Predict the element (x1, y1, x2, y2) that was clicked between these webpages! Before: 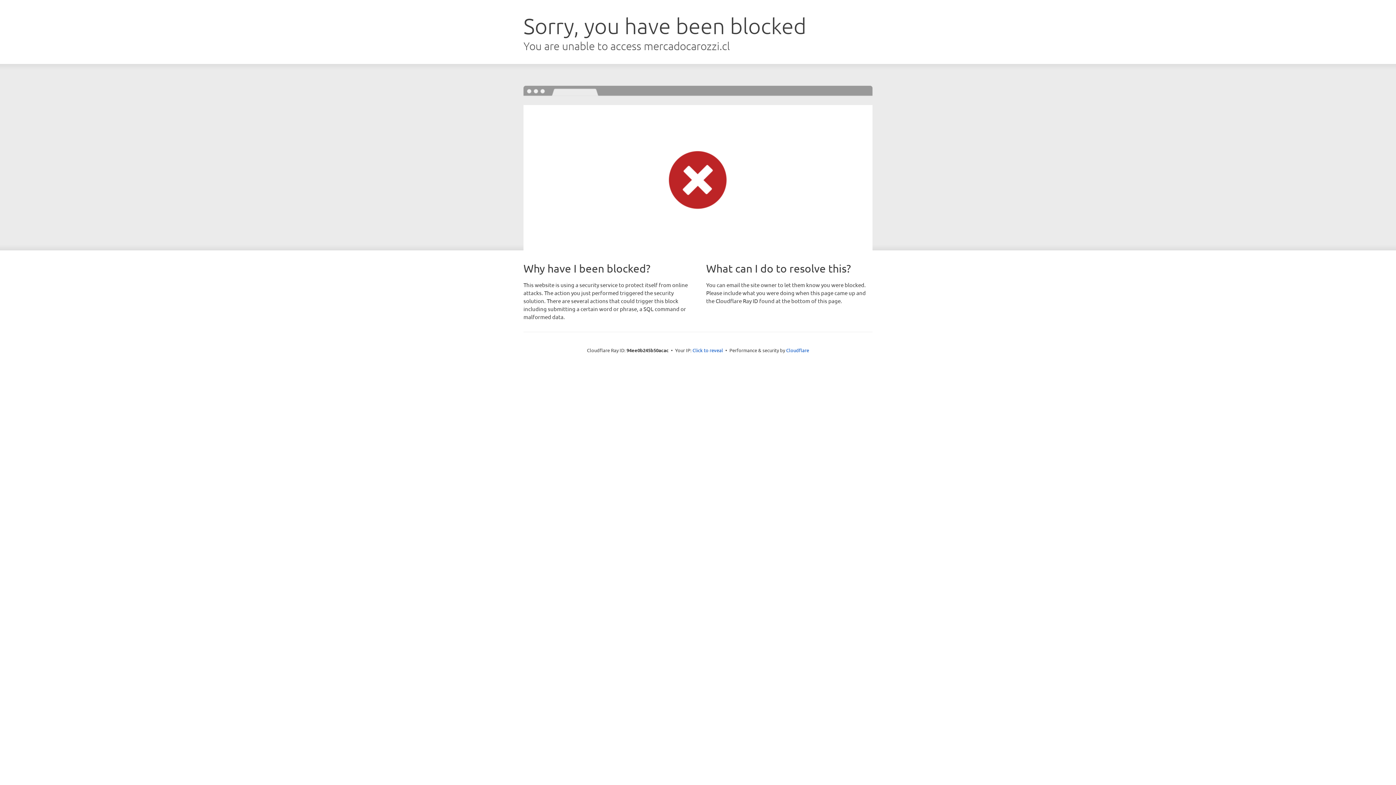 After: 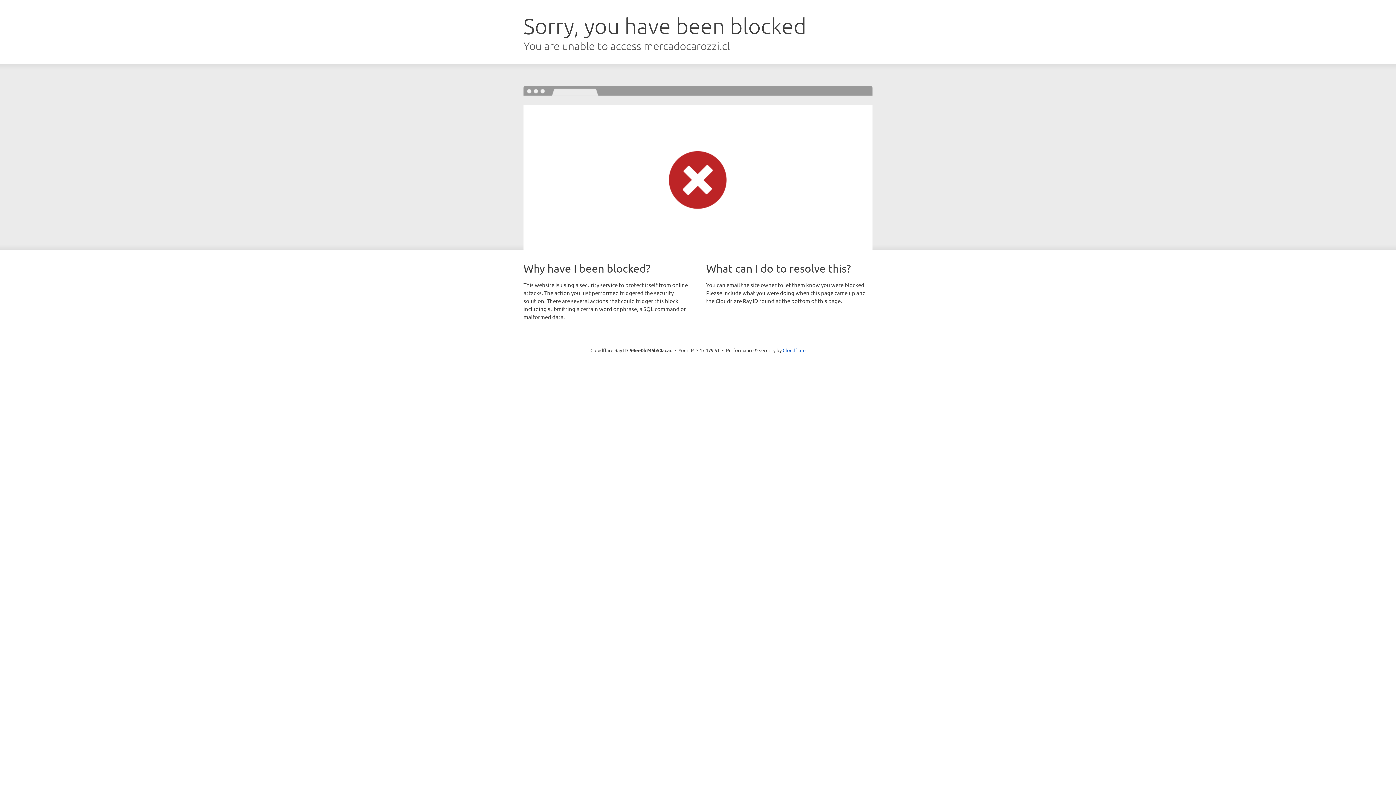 Action: bbox: (692, 346, 723, 353) label: Click to reveal